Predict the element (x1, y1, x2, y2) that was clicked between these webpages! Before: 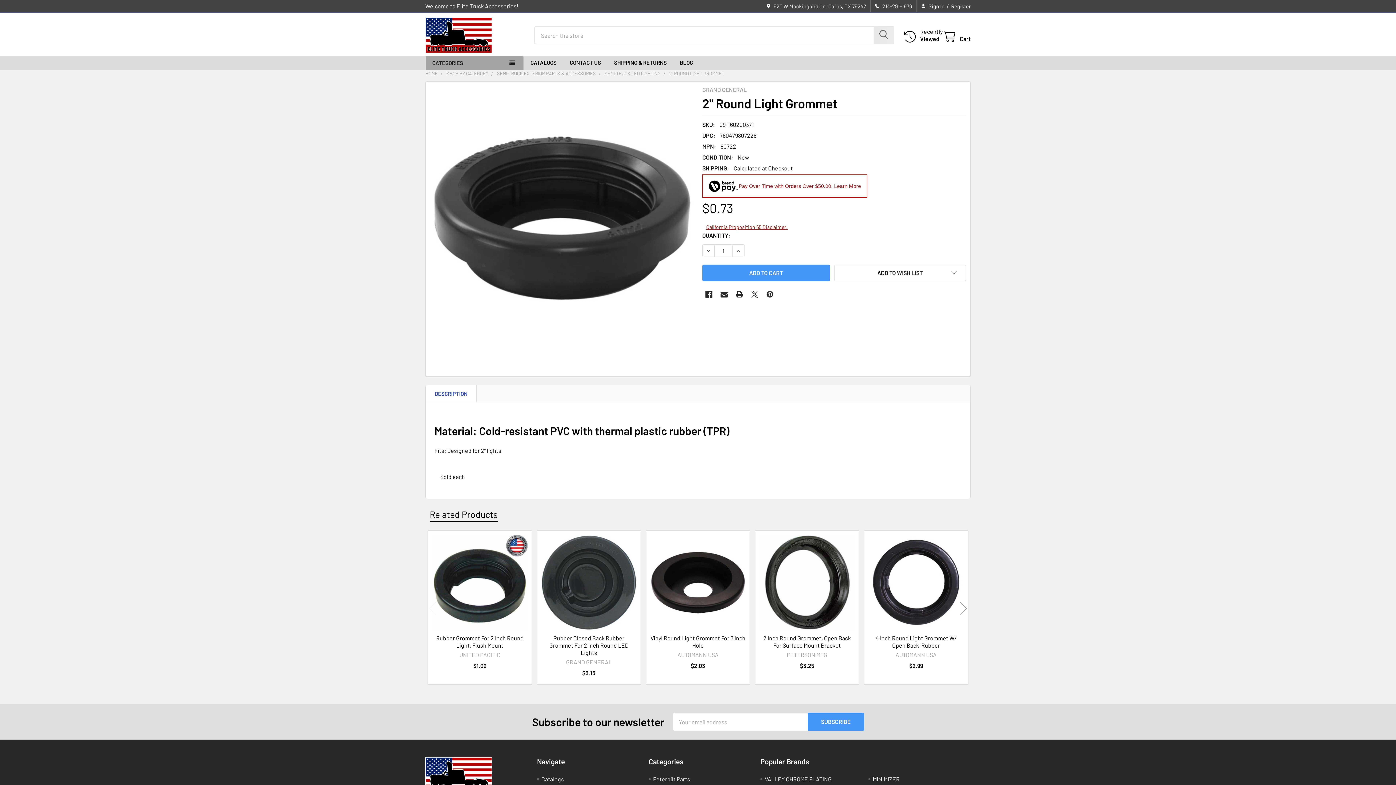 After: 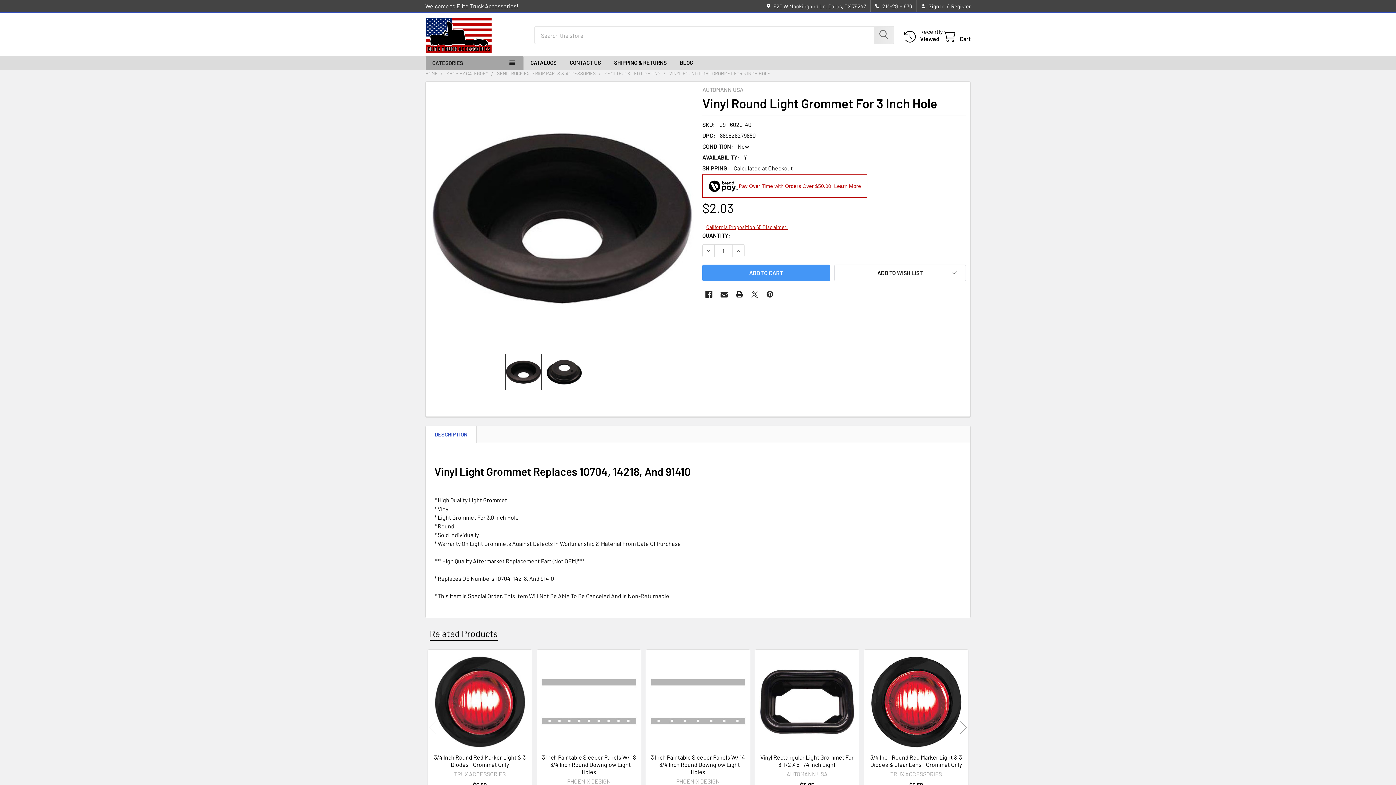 Action: label: Vinyl Round Light Grommet For 3 Inch Hole bbox: (650, 634, 745, 649)